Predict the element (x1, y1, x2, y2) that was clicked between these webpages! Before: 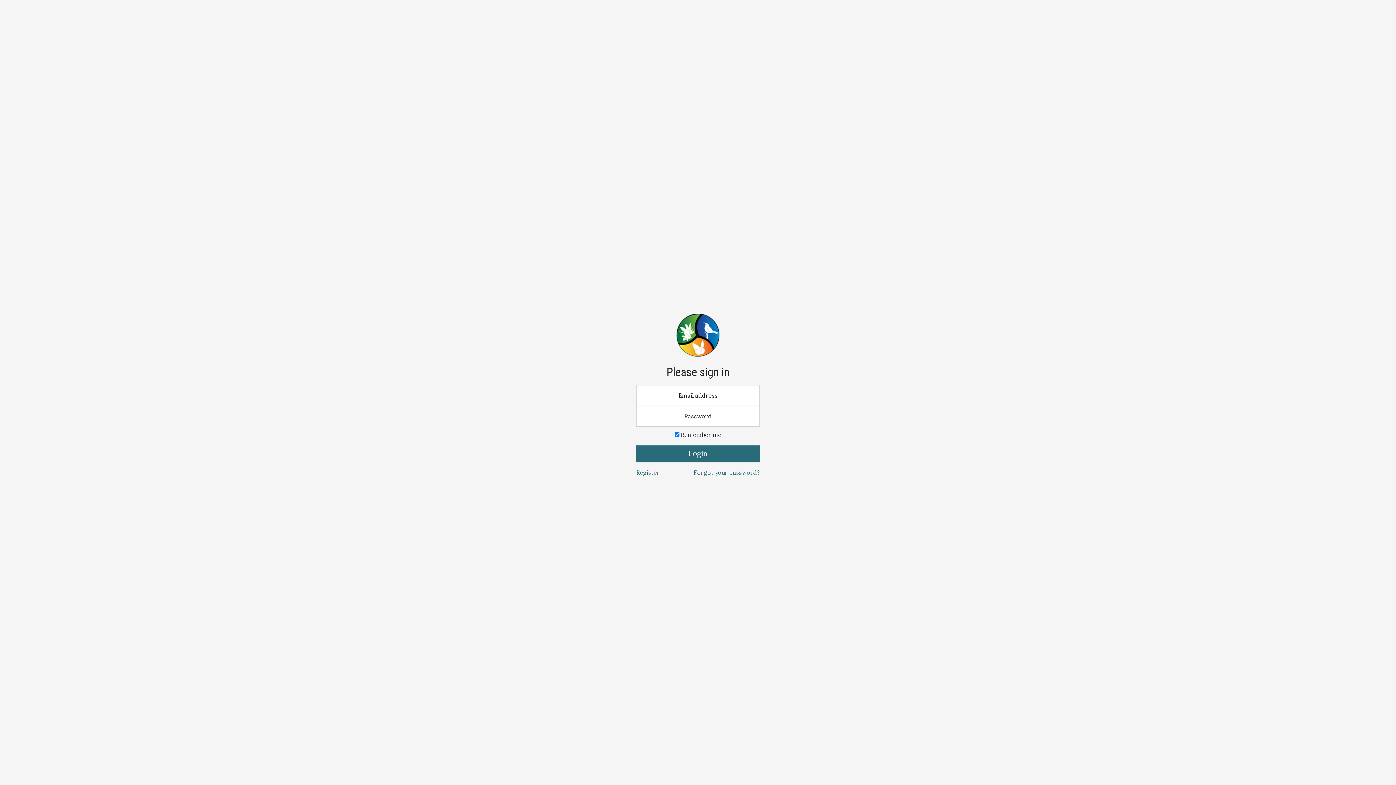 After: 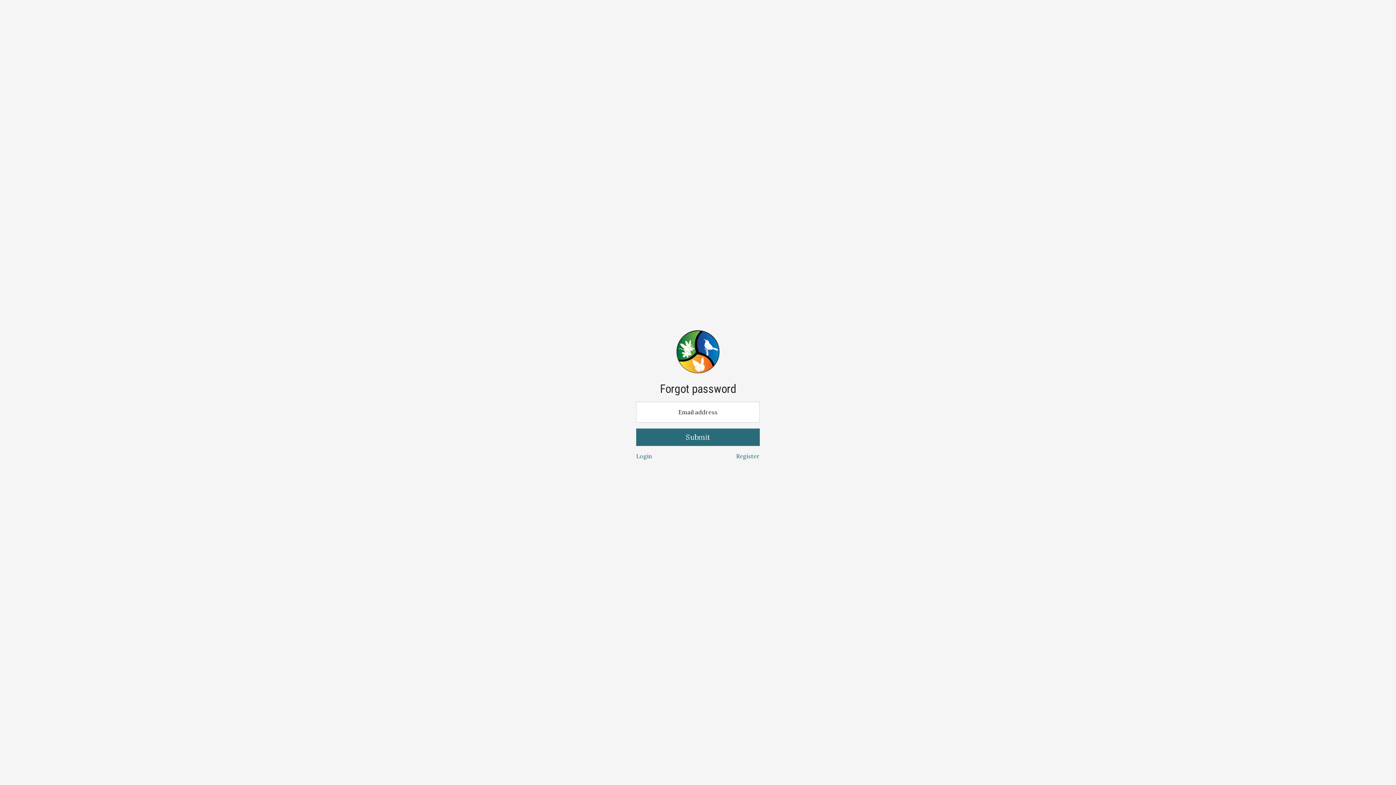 Action: bbox: (693, 468, 760, 477) label: Forgot your password?